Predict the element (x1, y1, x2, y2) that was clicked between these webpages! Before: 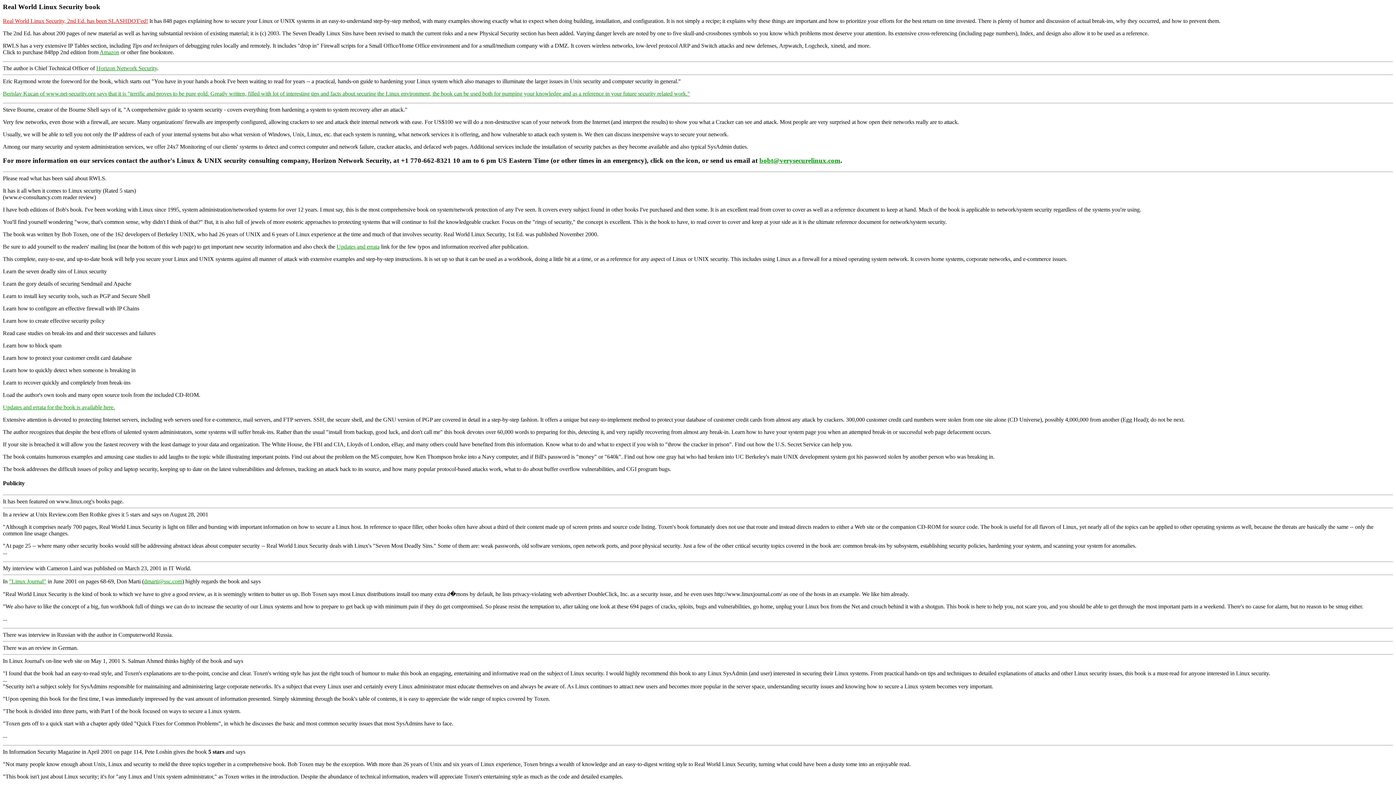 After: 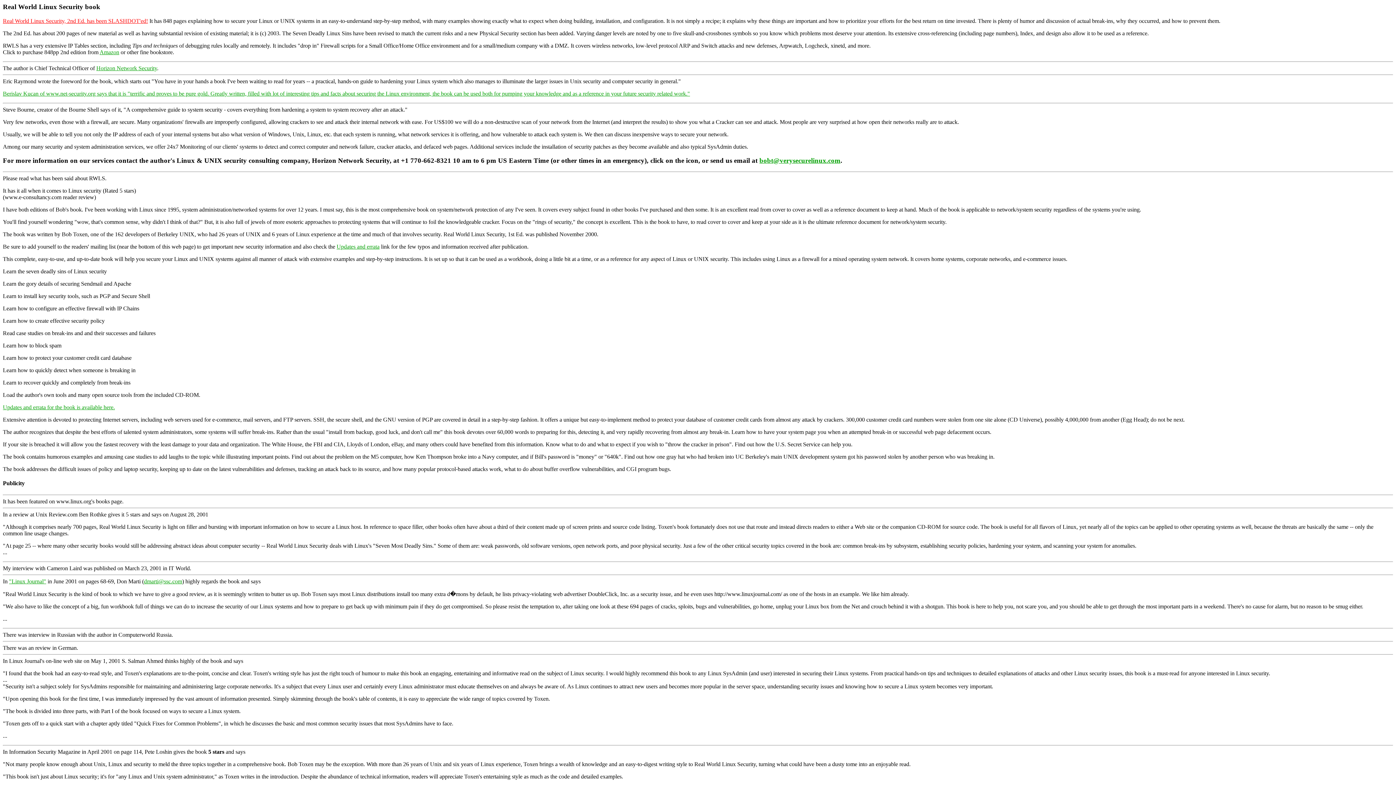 Action: label: bobt@verysecurelinux.com bbox: (759, 156, 840, 164)